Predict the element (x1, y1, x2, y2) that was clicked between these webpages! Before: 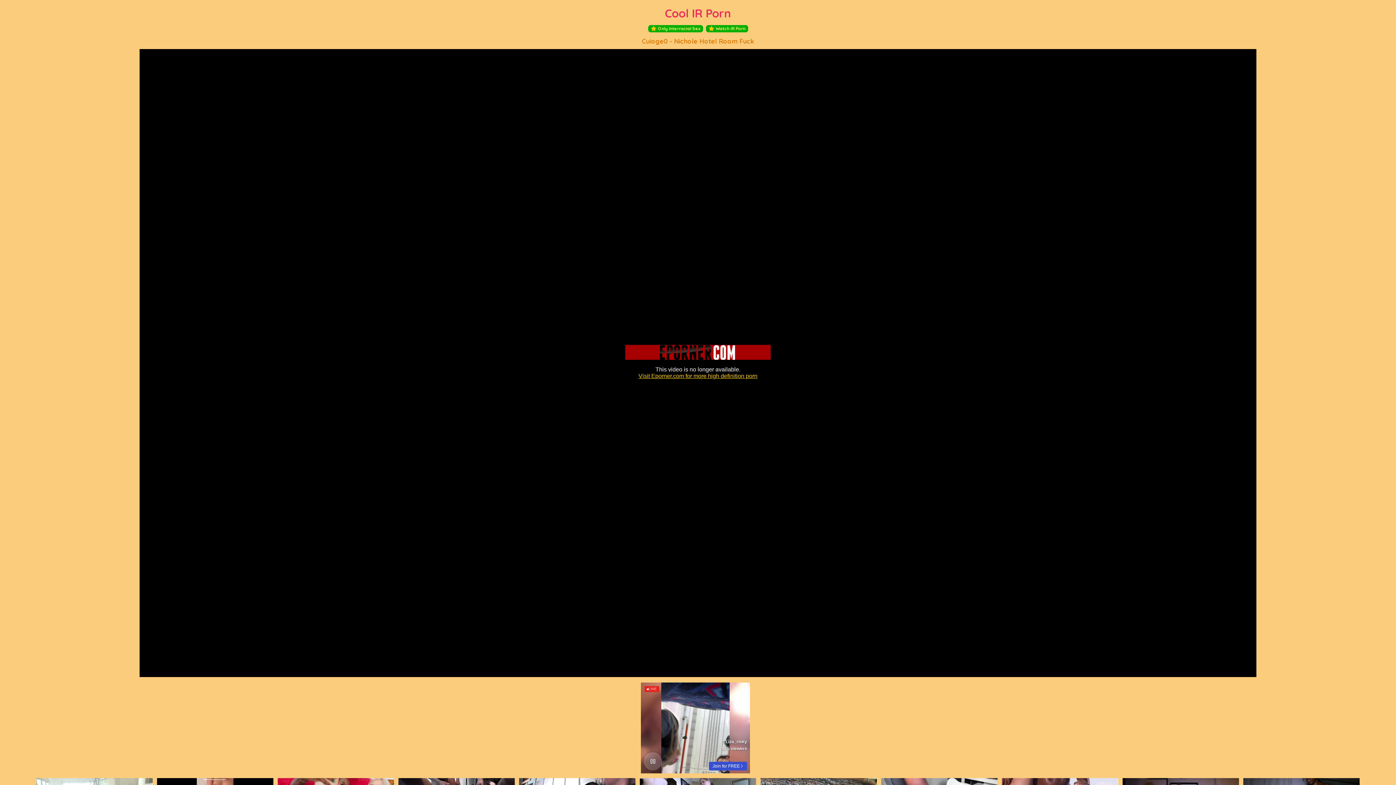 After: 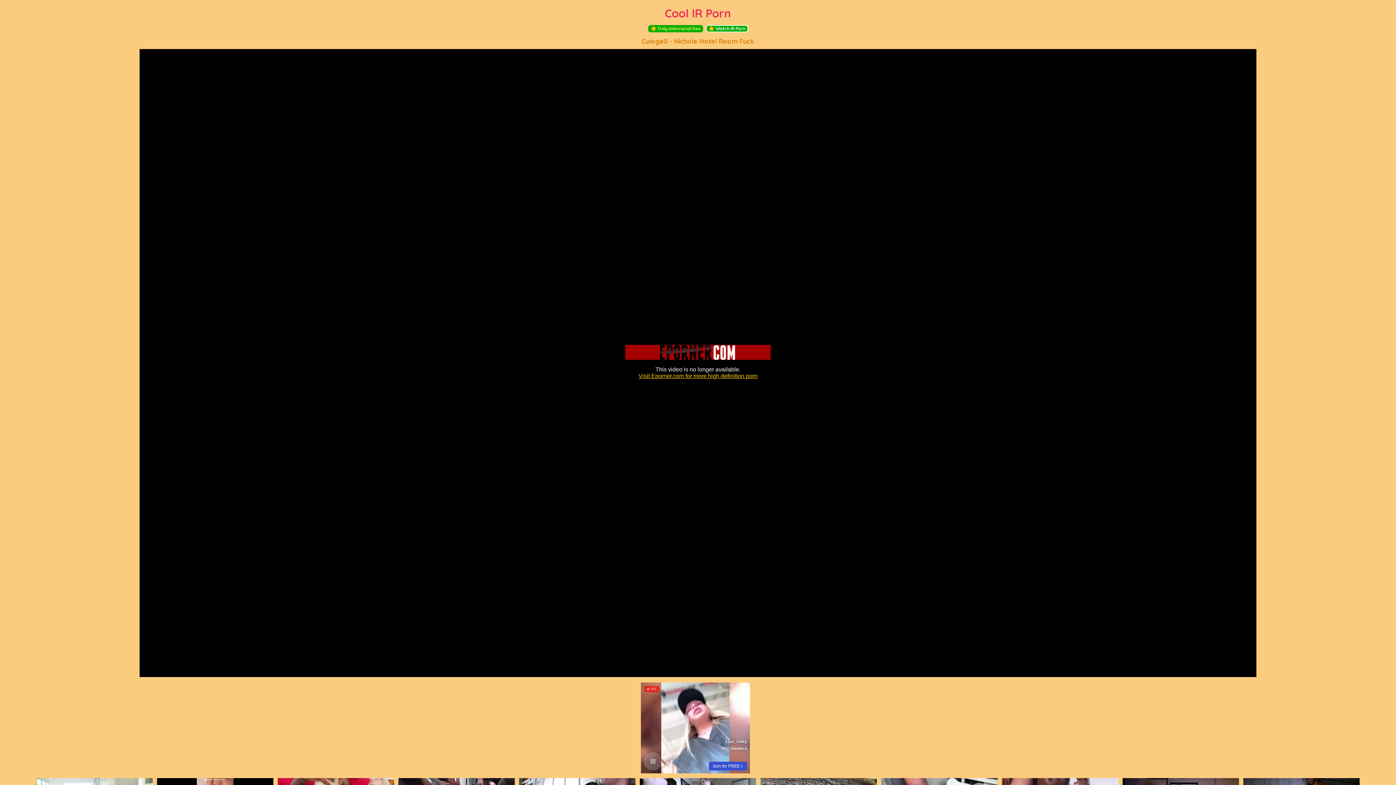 Action: label: Watch IR Porn bbox: (706, 25, 748, 32)